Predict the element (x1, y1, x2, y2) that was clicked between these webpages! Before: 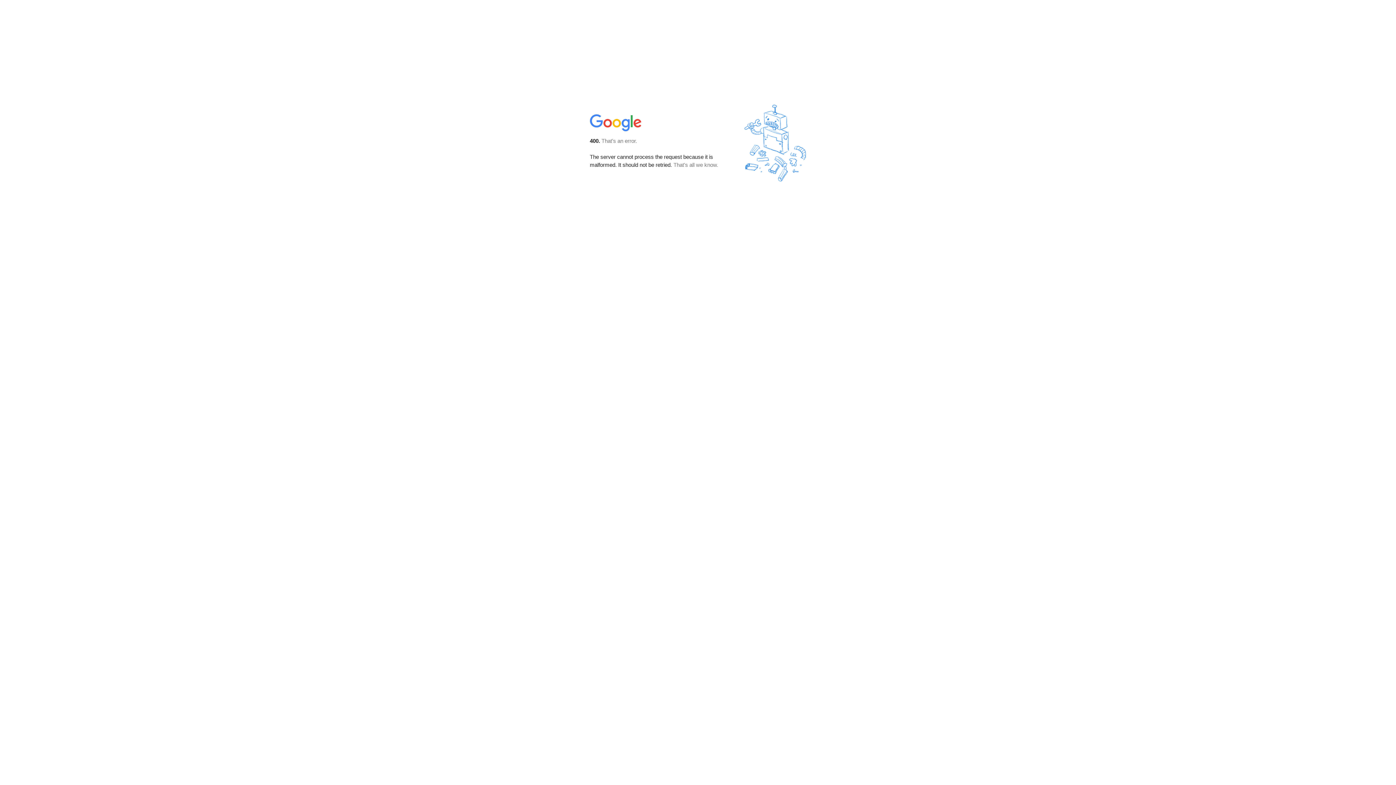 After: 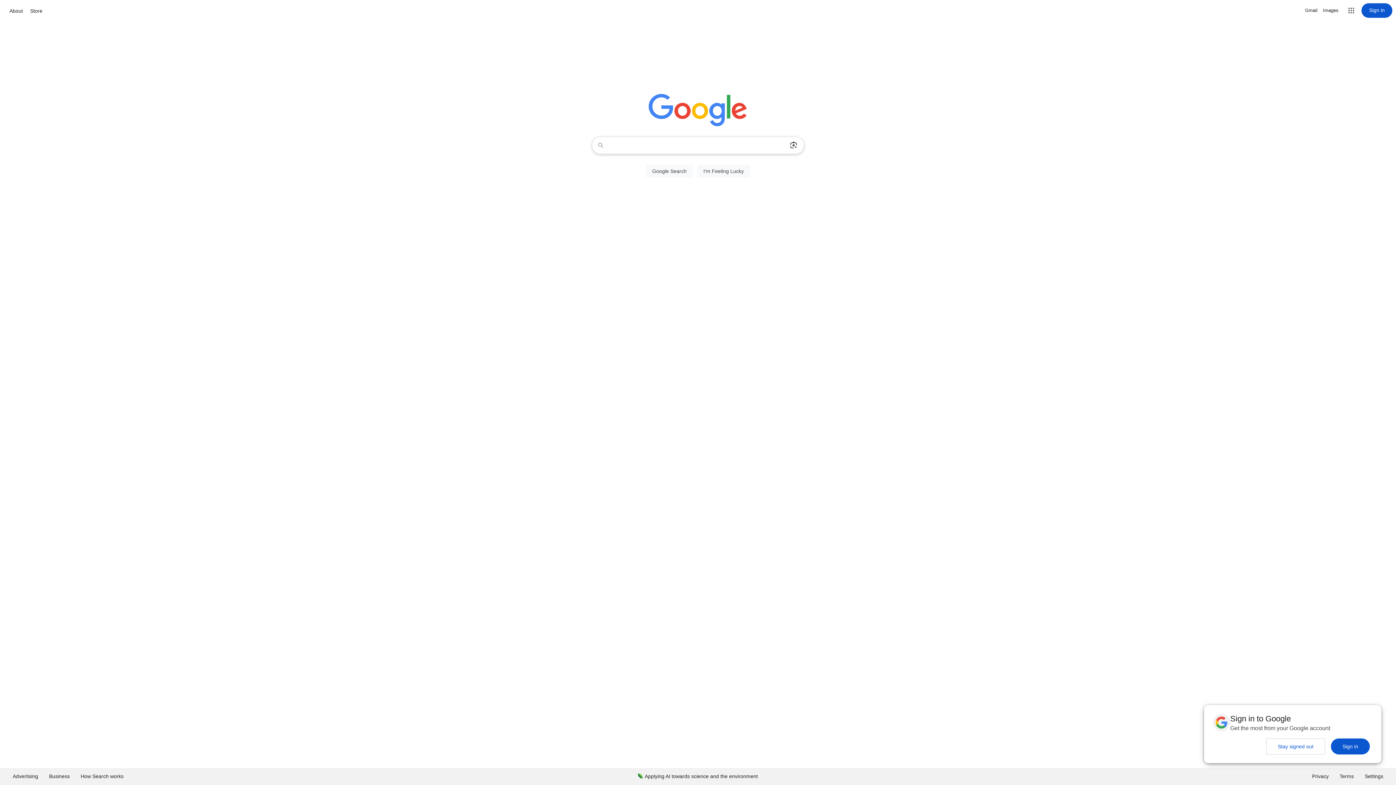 Action: bbox: (590, 127, 642, 134)